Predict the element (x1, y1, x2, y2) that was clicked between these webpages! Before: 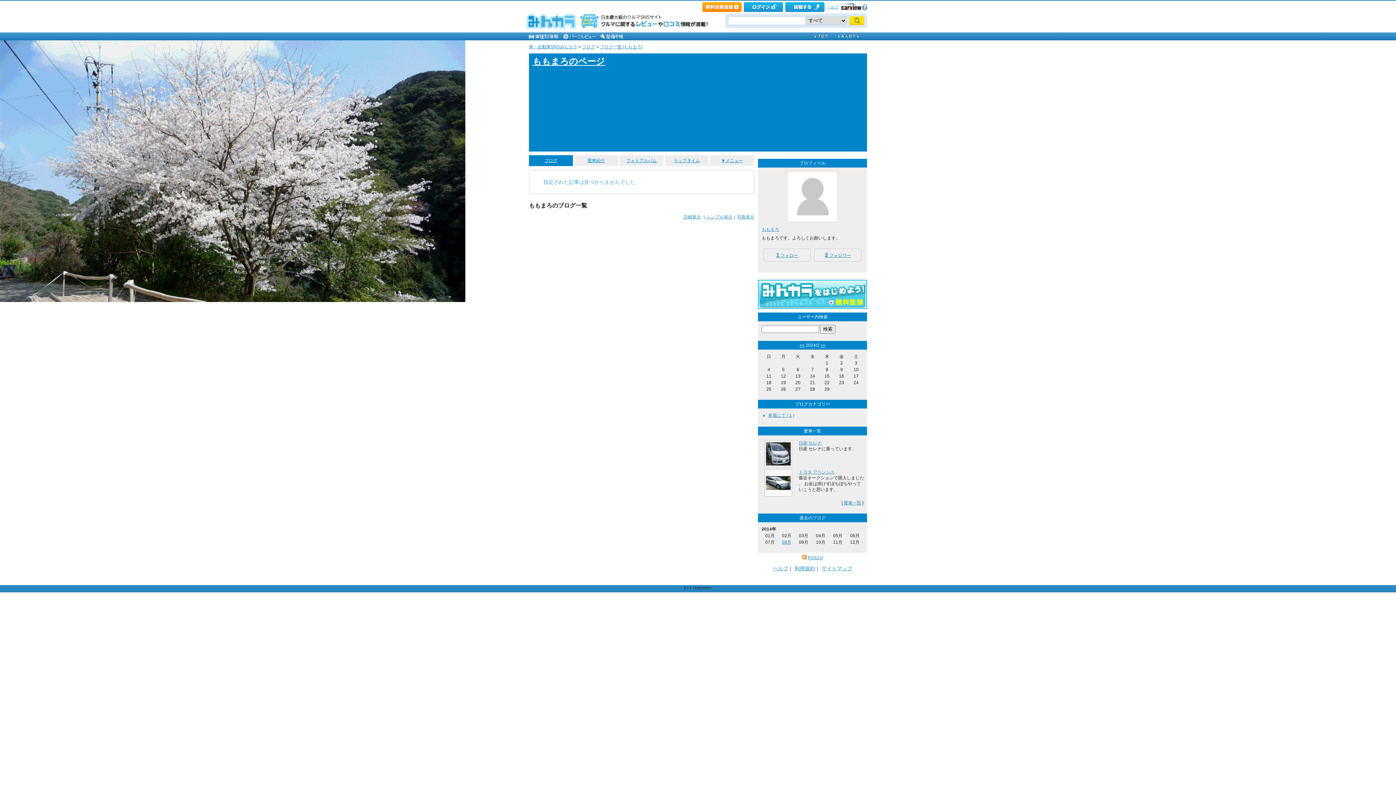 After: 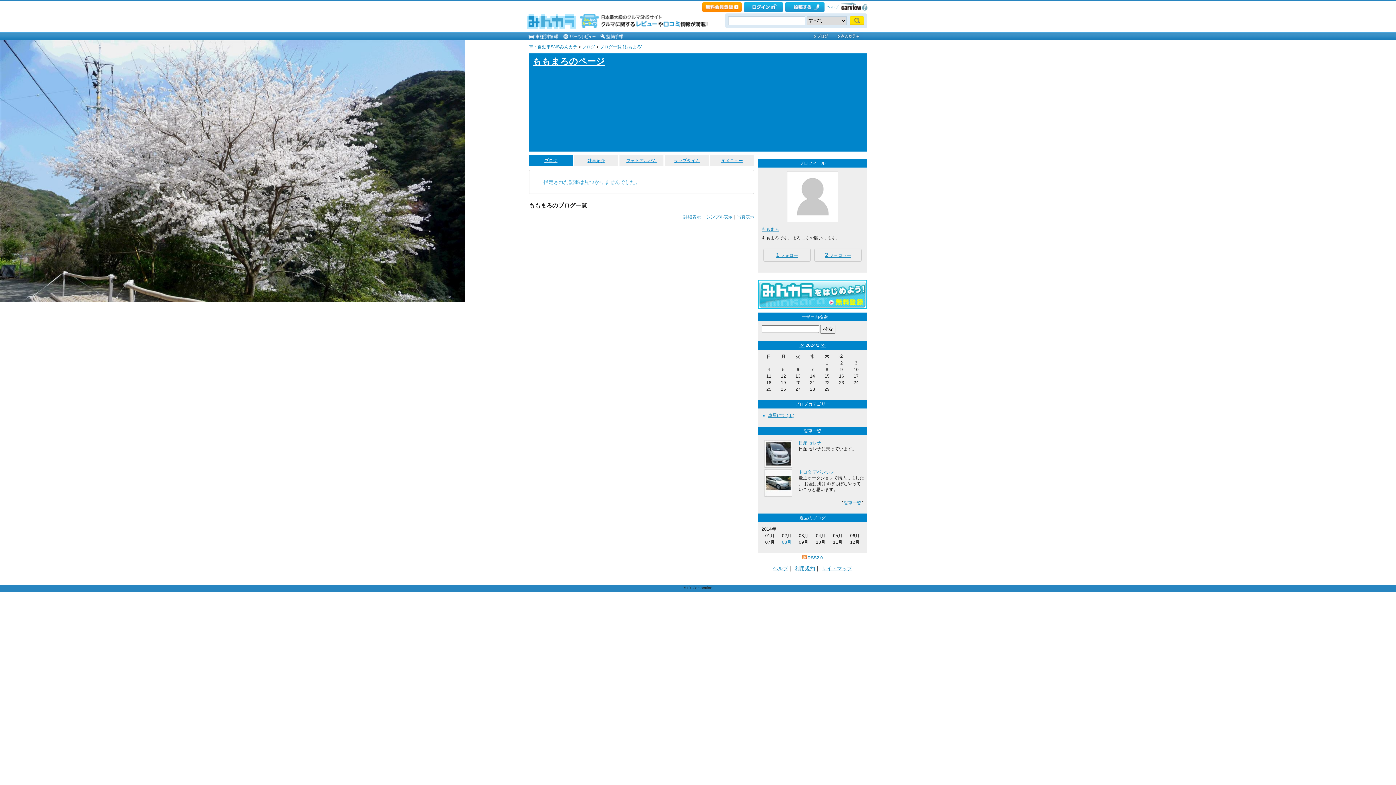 Action: label: 写真表示 bbox: (737, 214, 754, 219)